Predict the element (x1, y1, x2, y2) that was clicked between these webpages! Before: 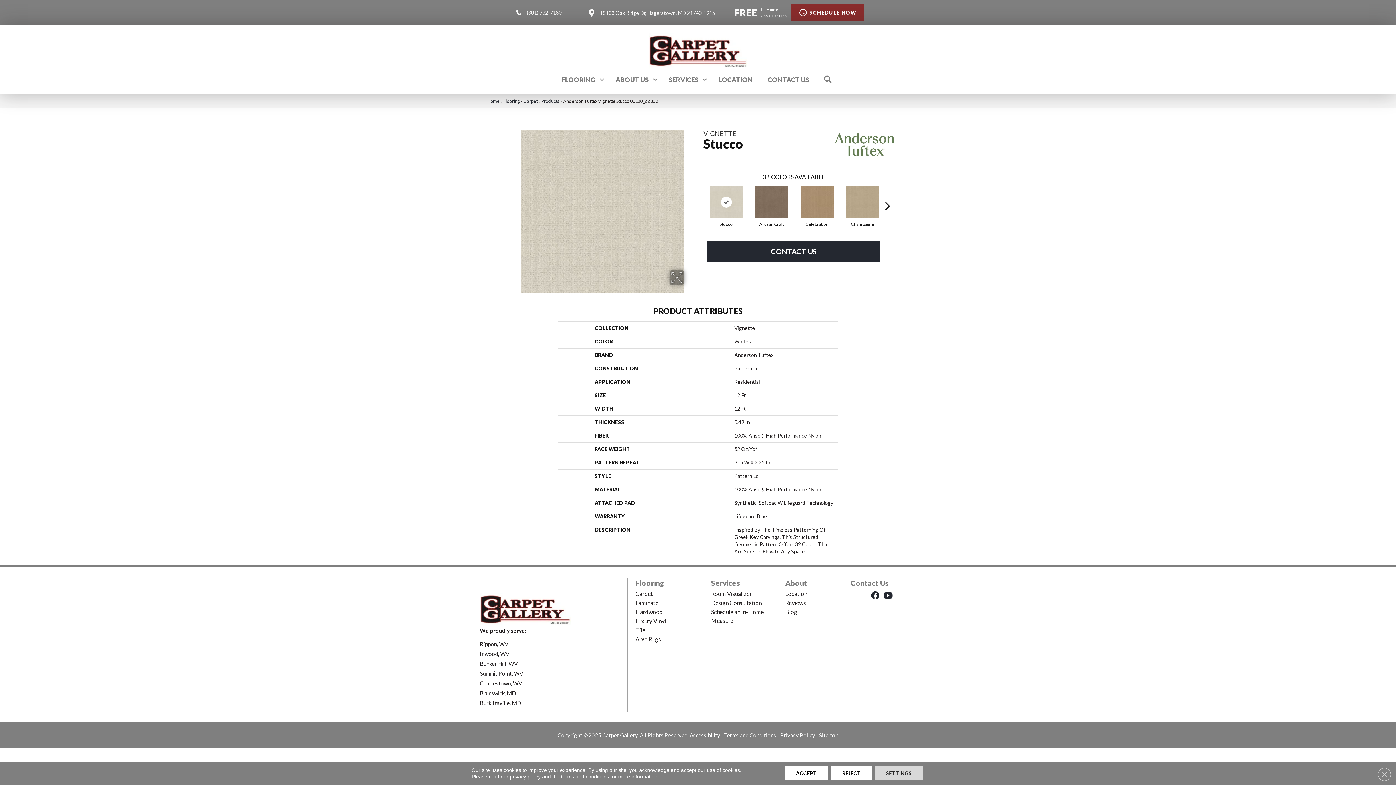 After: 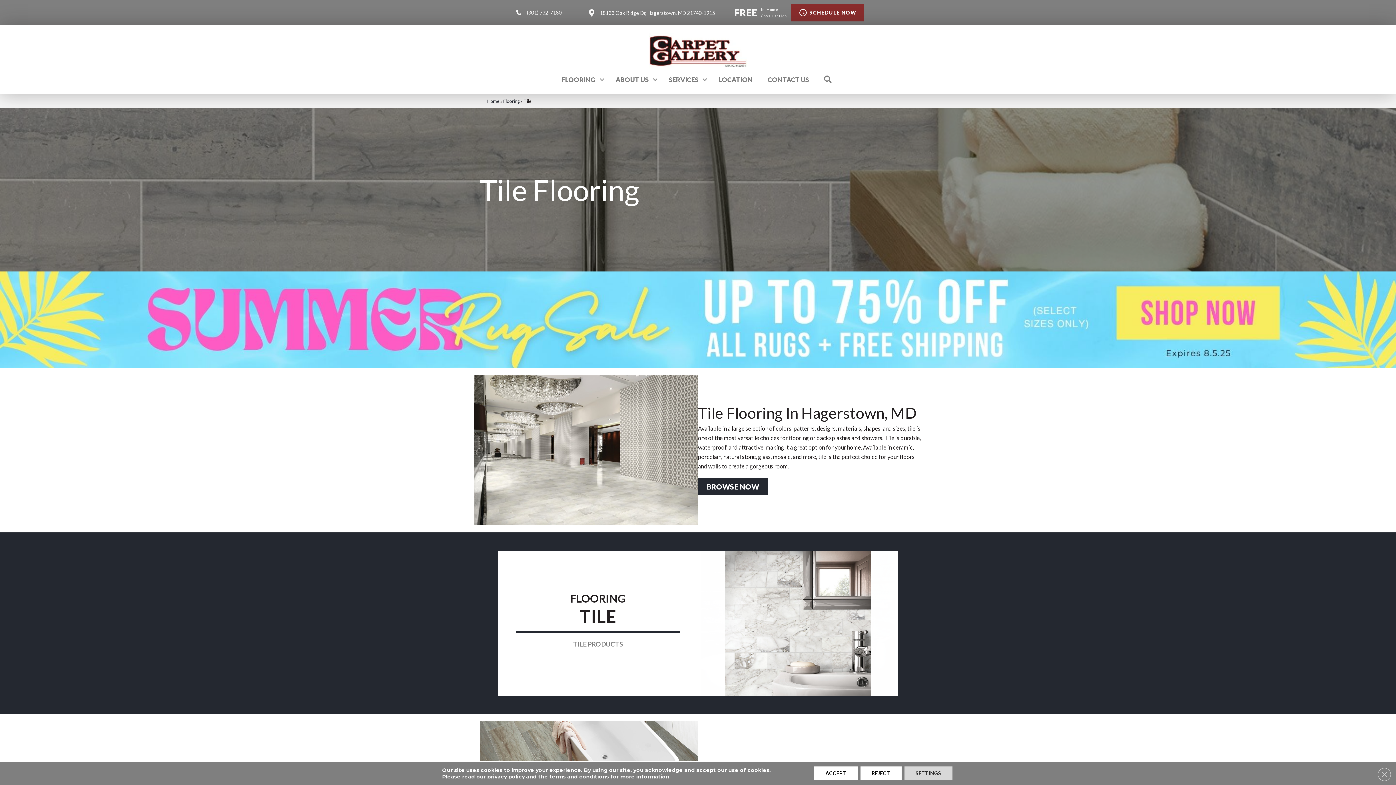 Action: label: Tile bbox: (635, 626, 645, 634)